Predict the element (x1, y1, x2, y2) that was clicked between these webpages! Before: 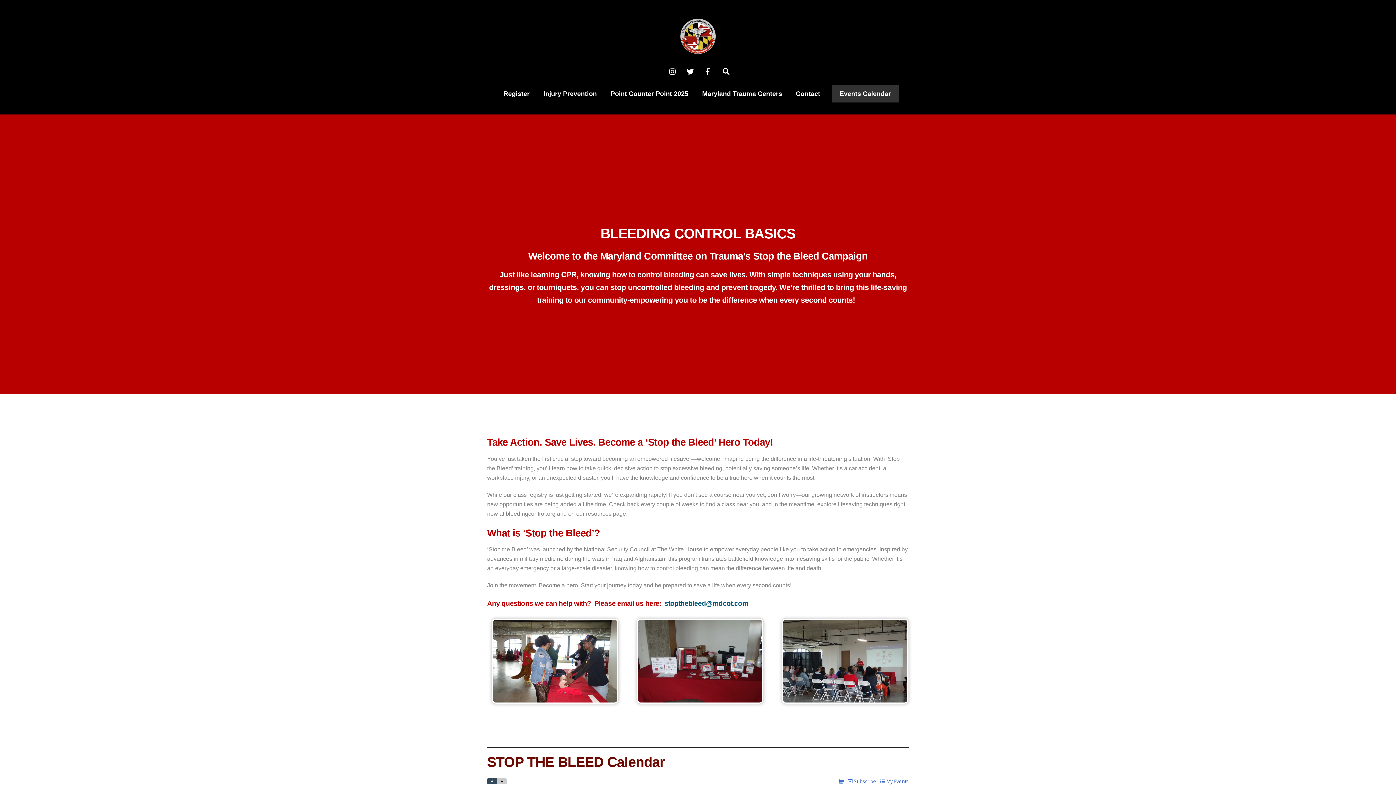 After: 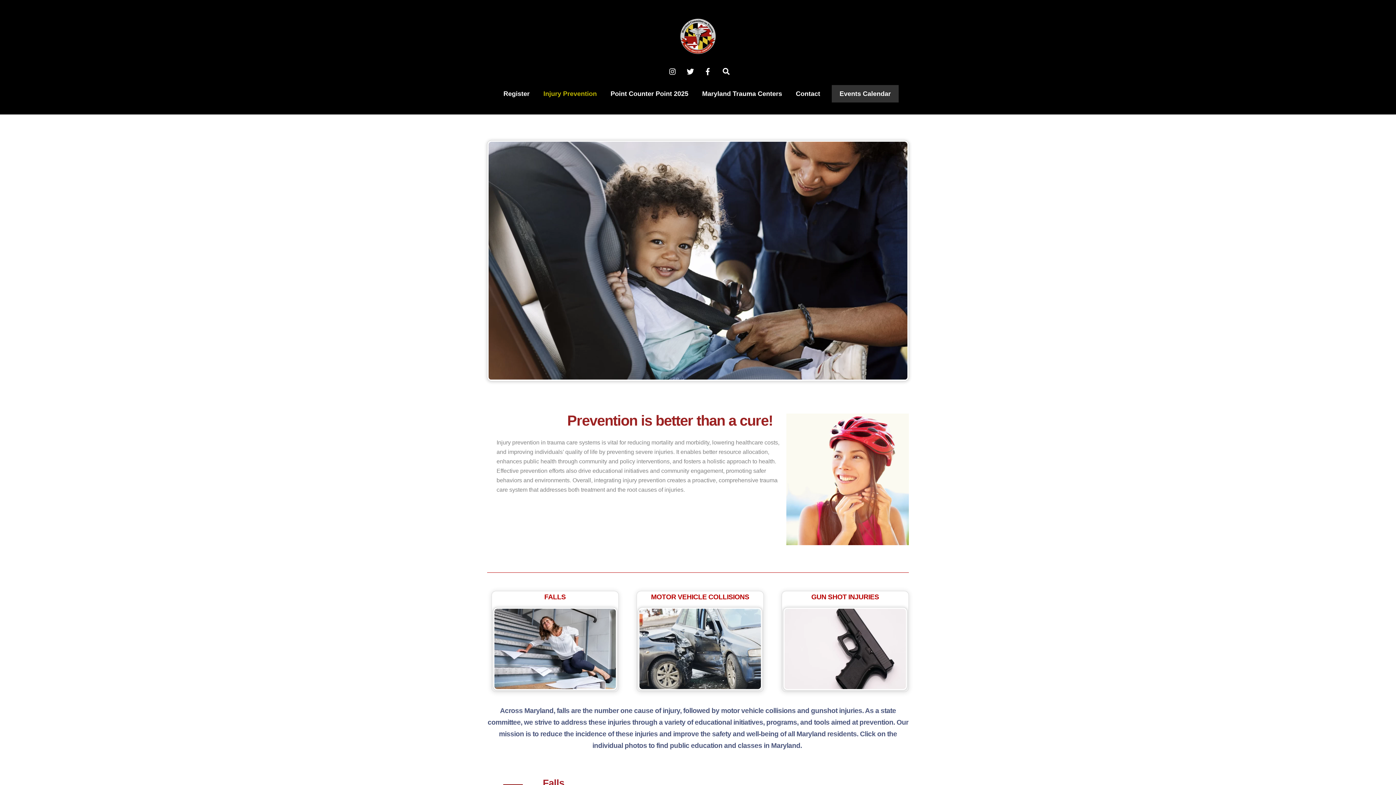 Action: bbox: (537, 85, 603, 102) label: Injury Prevention